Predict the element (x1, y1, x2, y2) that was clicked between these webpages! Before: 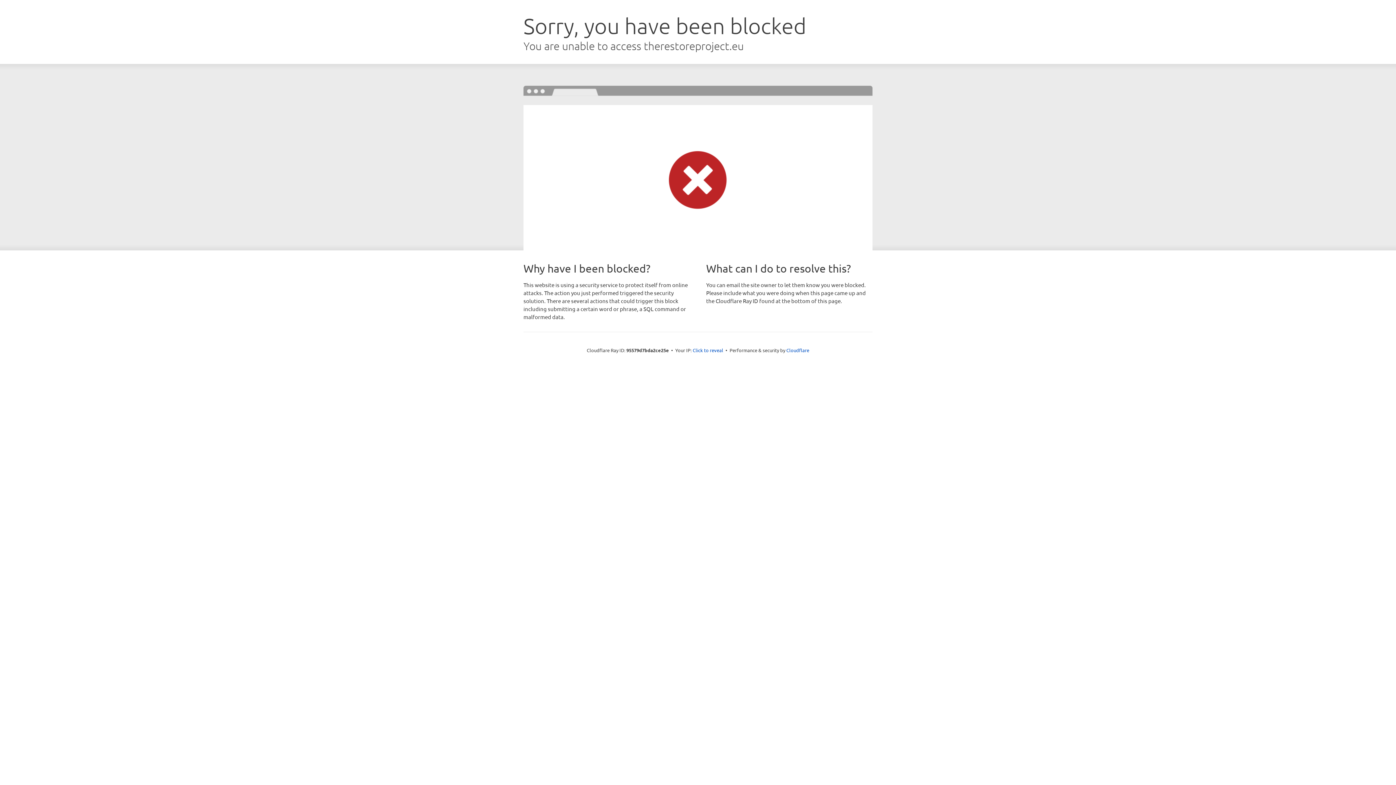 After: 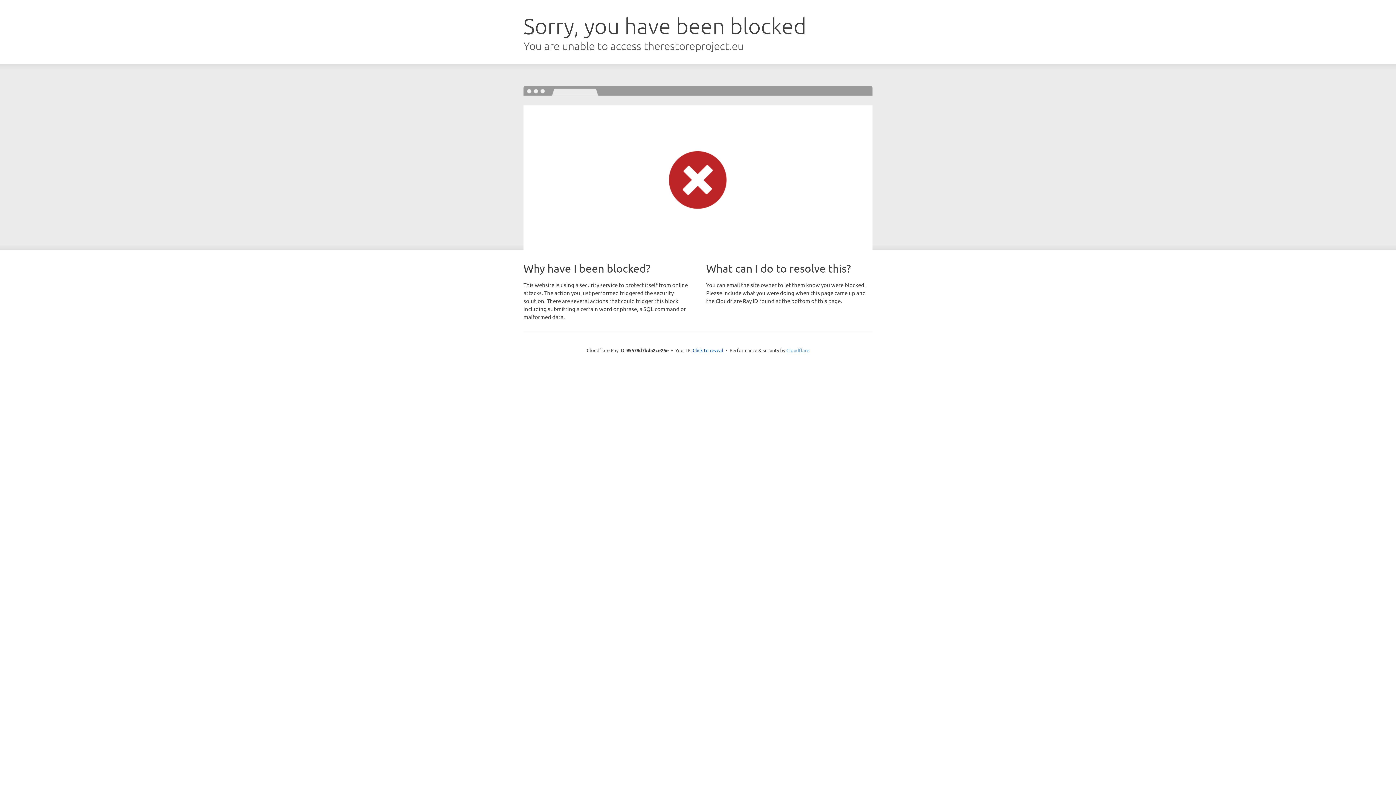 Action: bbox: (786, 347, 809, 353) label: Cloudflare